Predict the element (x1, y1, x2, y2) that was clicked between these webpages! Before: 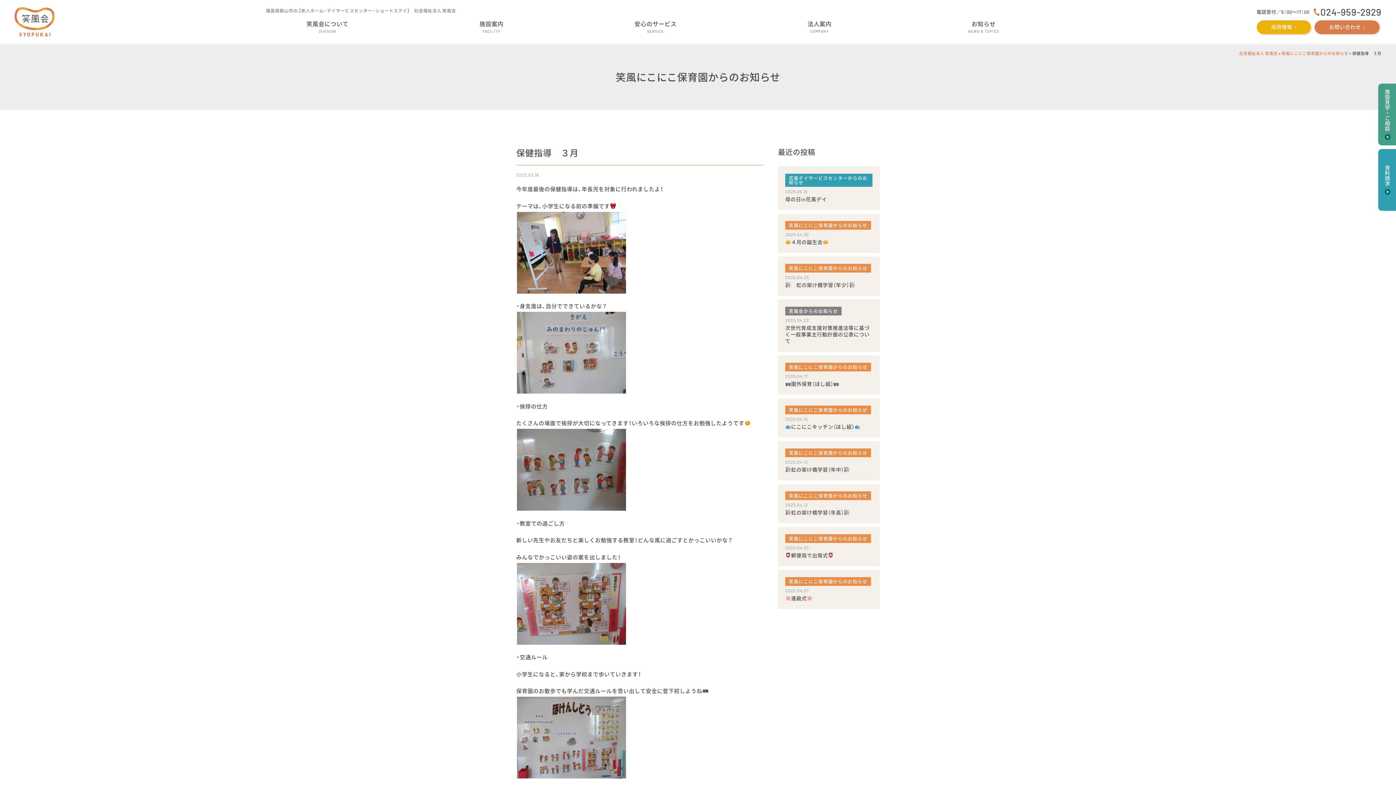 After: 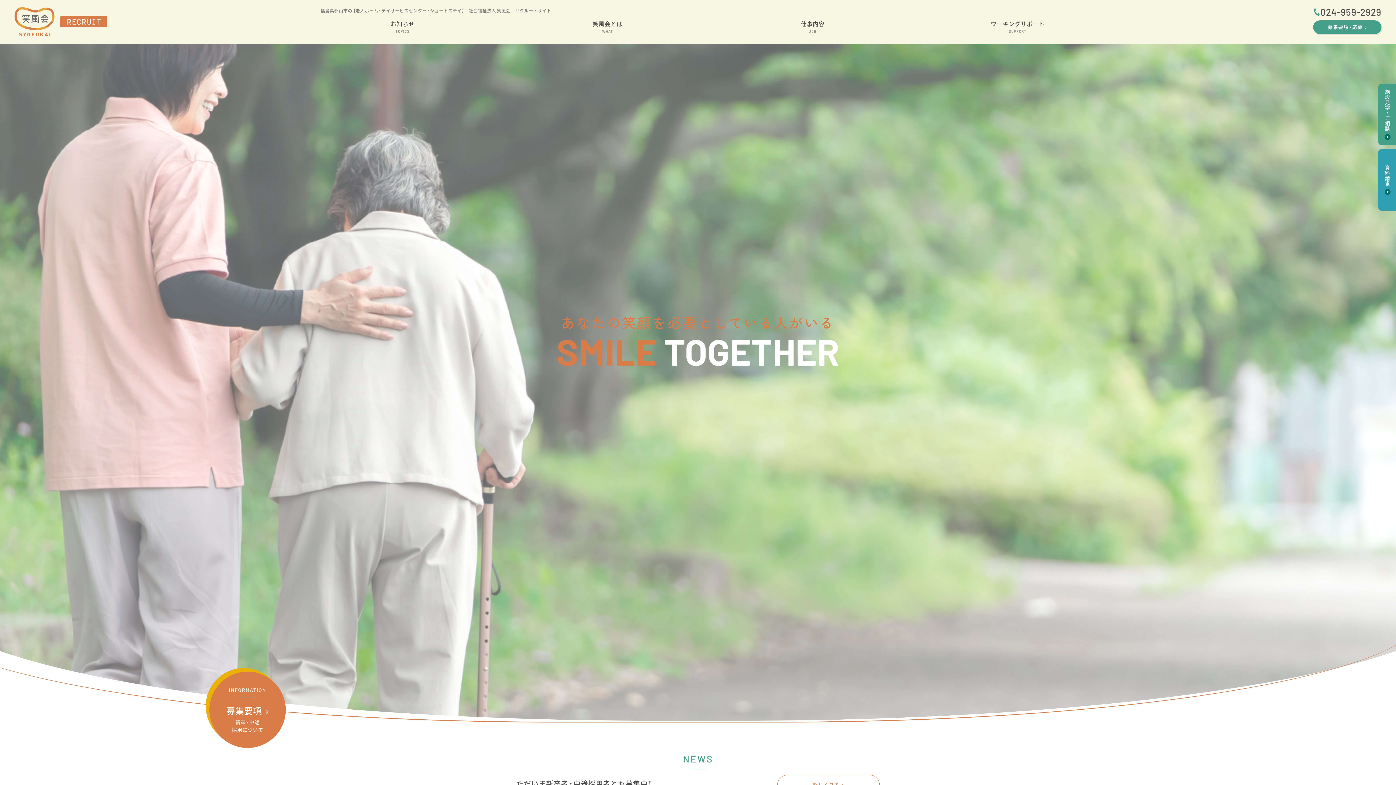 Action: bbox: (1256, 20, 1311, 34) label: 採用情報